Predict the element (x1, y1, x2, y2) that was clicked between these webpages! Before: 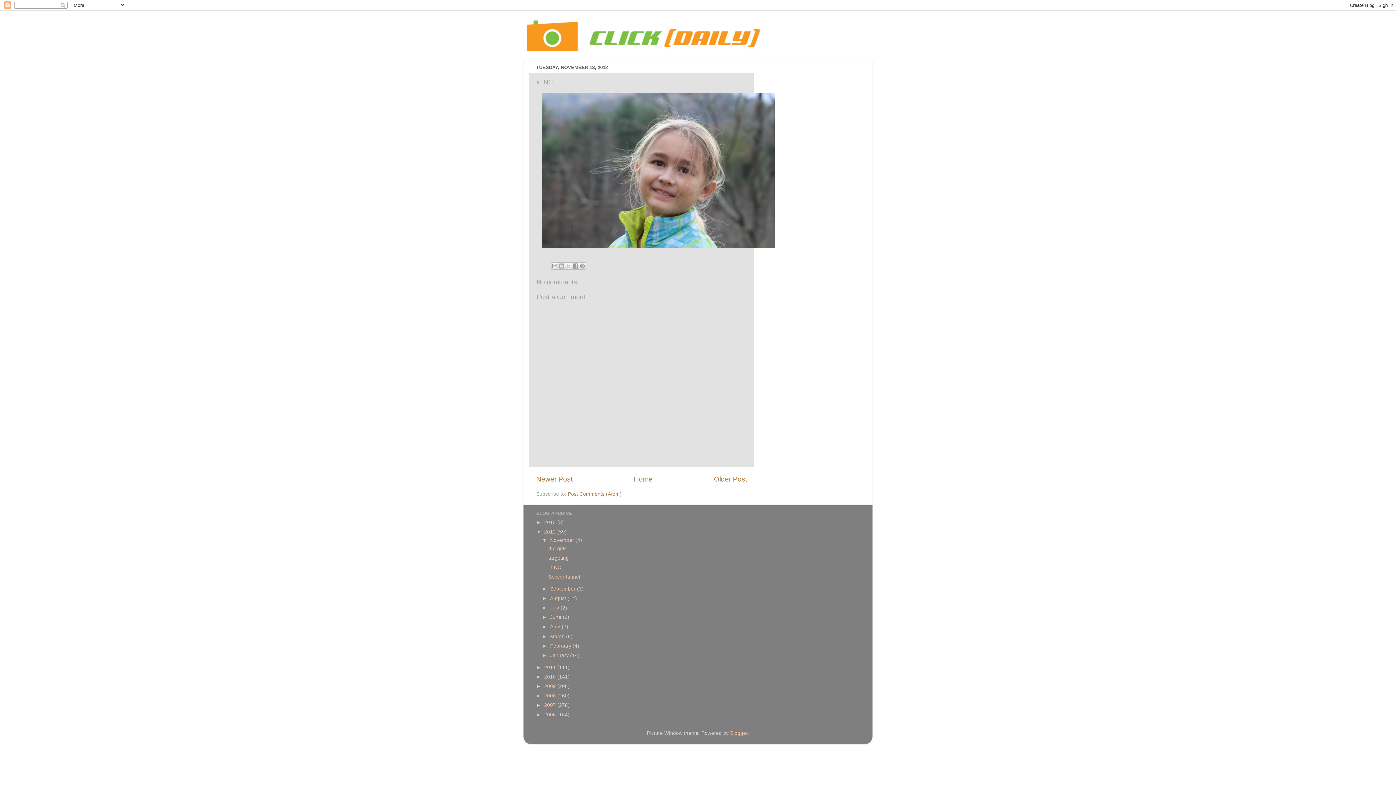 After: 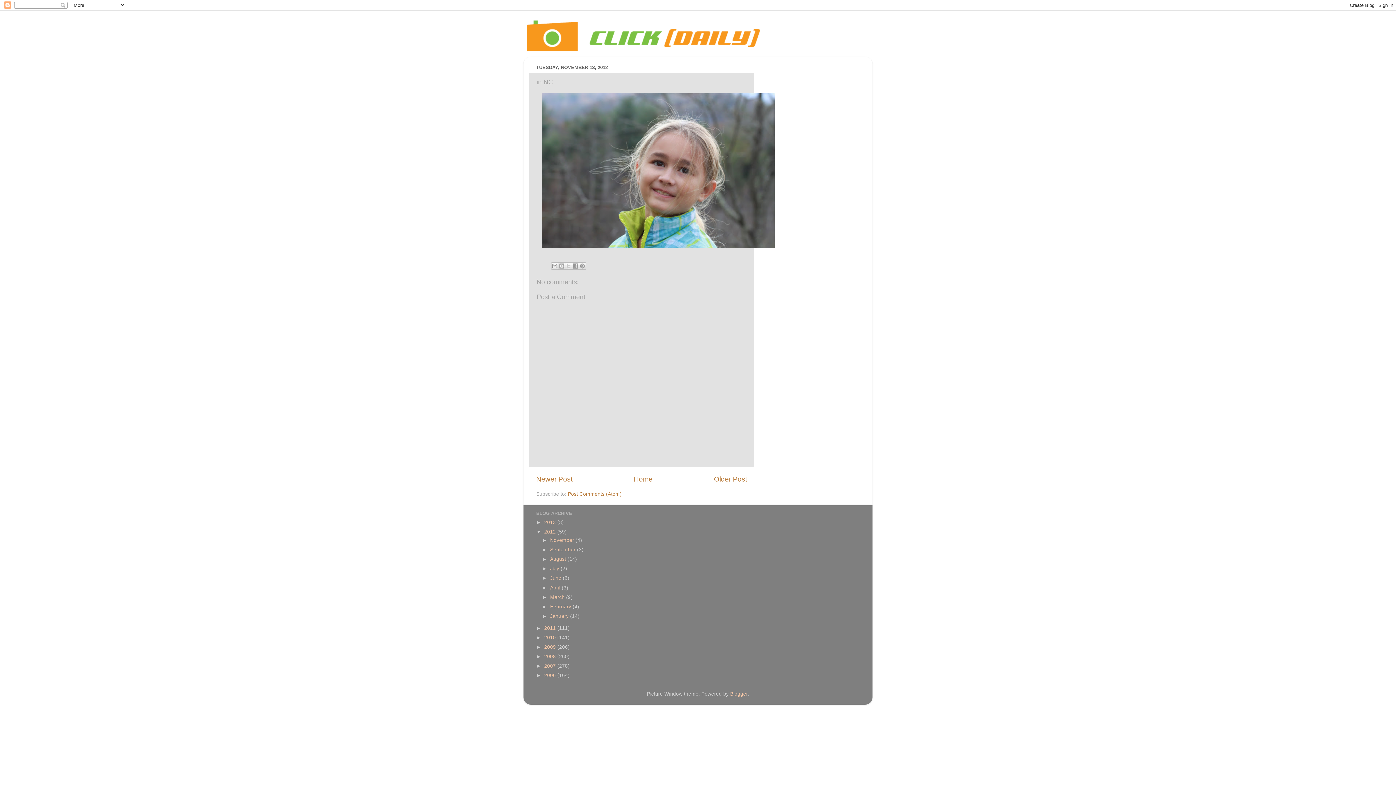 Action: label: ▼   bbox: (542, 537, 550, 543)